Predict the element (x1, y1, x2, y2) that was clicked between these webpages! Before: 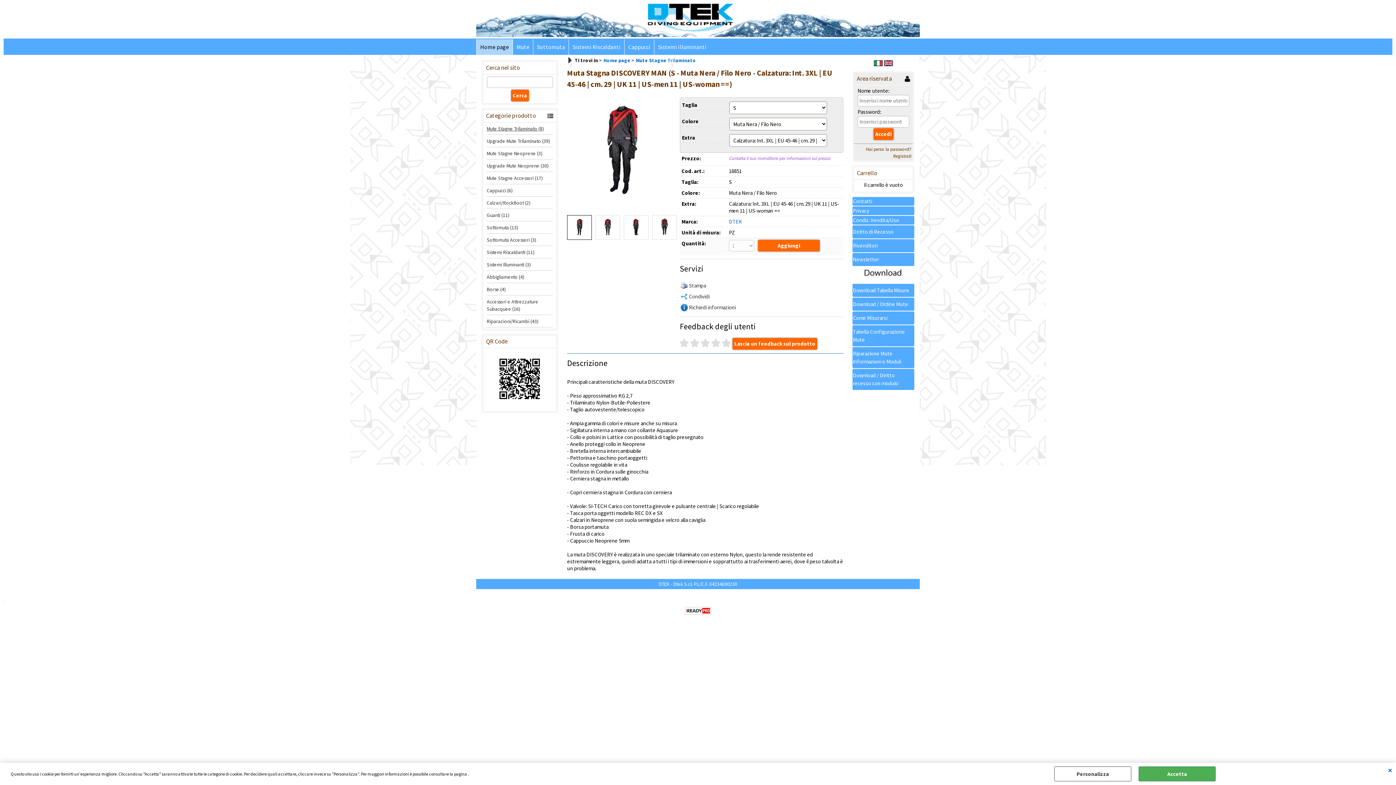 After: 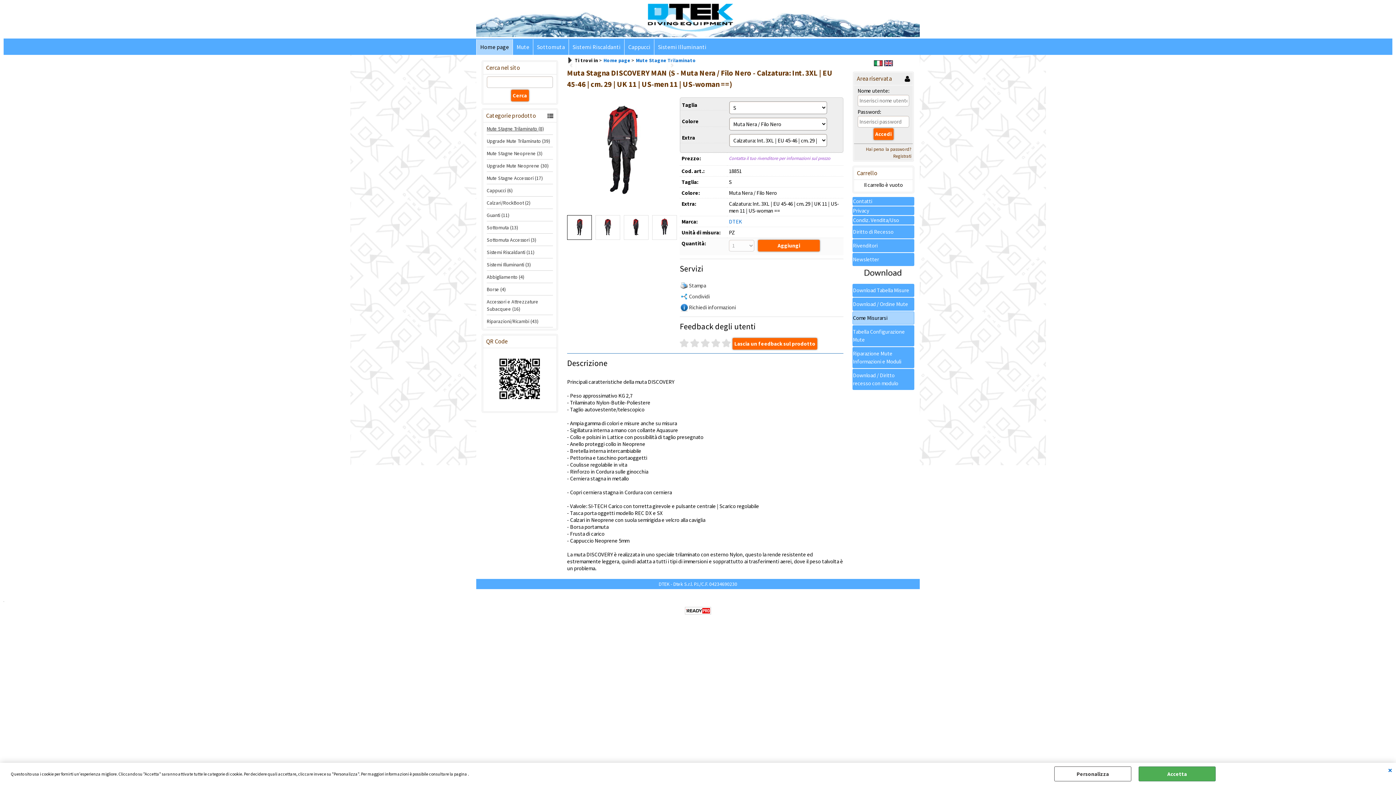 Action: bbox: (852, 311, 914, 324) label: Come Misurarsi